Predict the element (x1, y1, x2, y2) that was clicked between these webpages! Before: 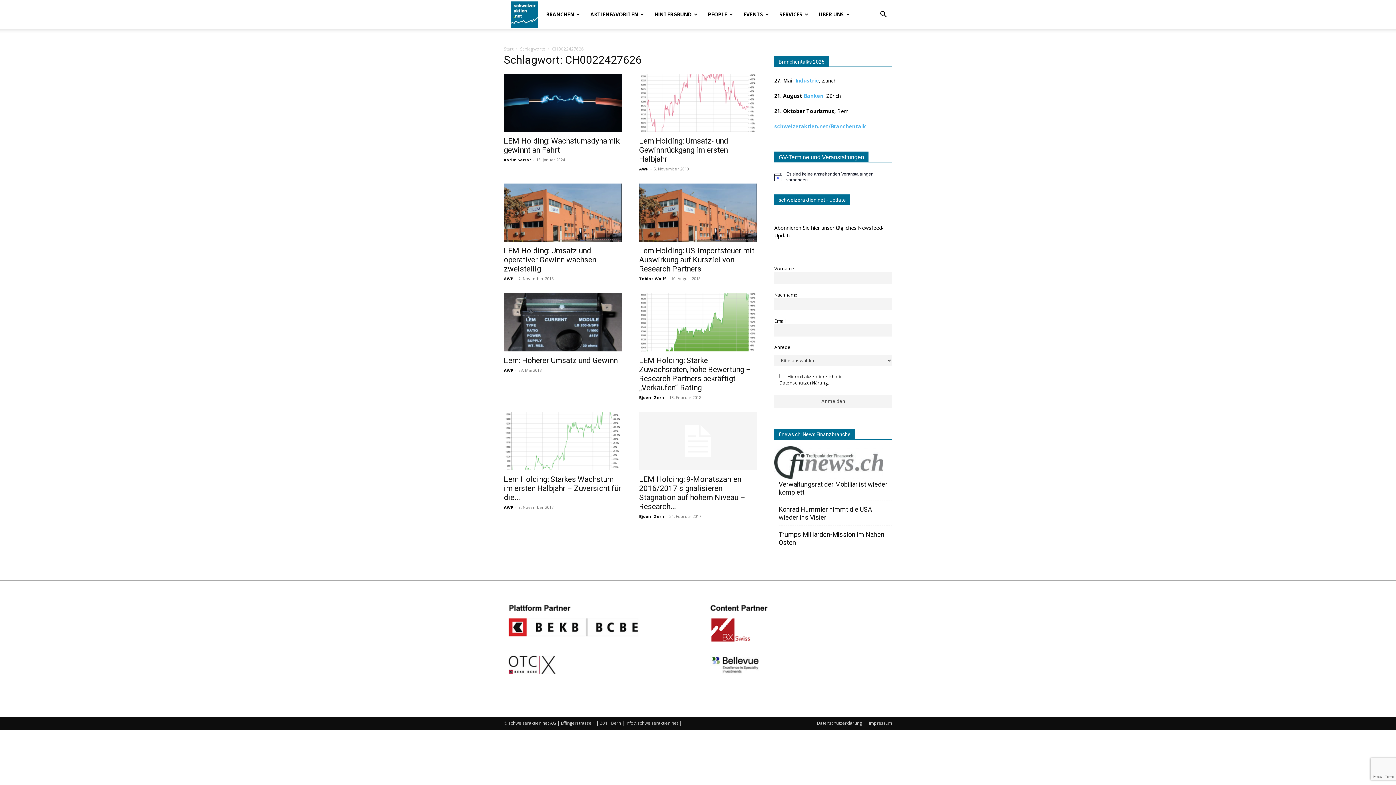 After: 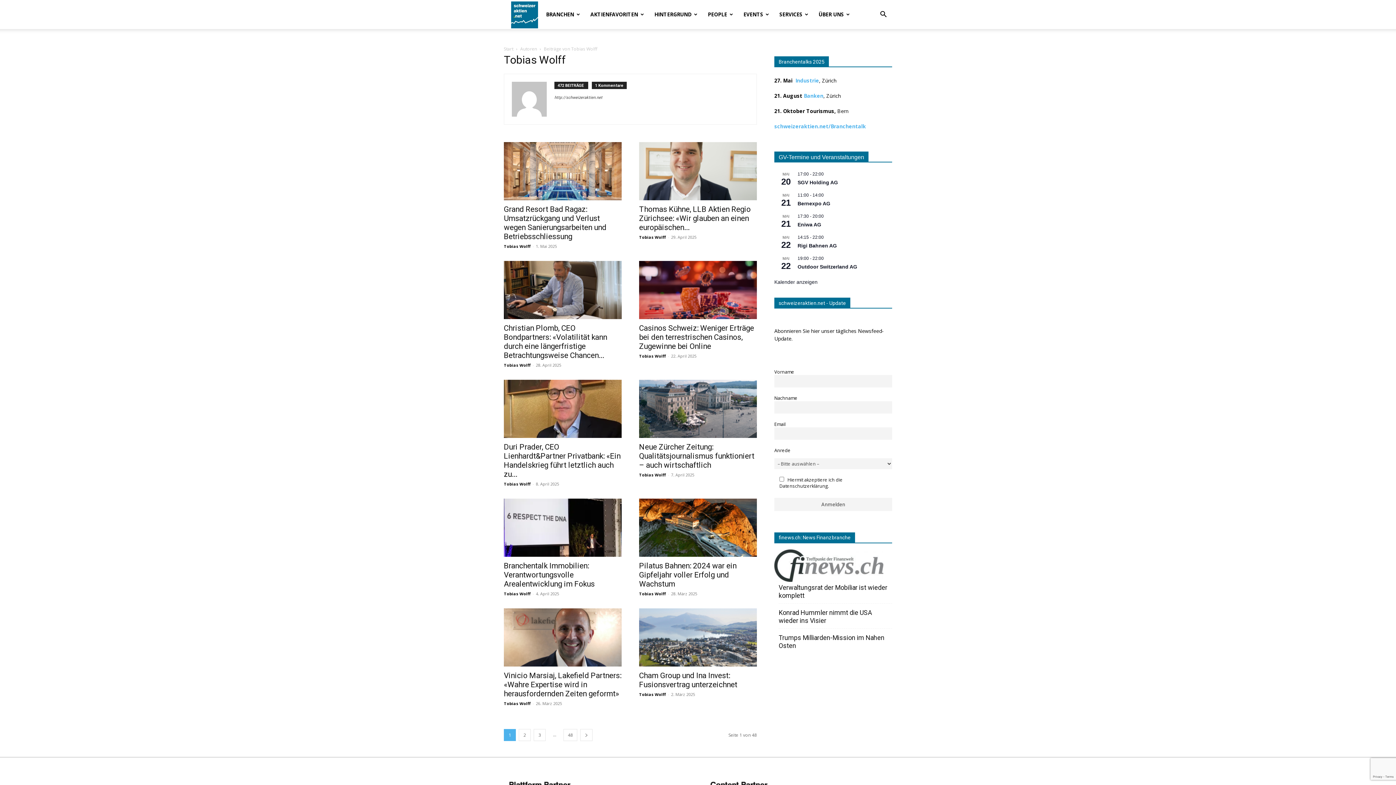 Action: label: Tobias Wolff bbox: (639, 276, 666, 281)